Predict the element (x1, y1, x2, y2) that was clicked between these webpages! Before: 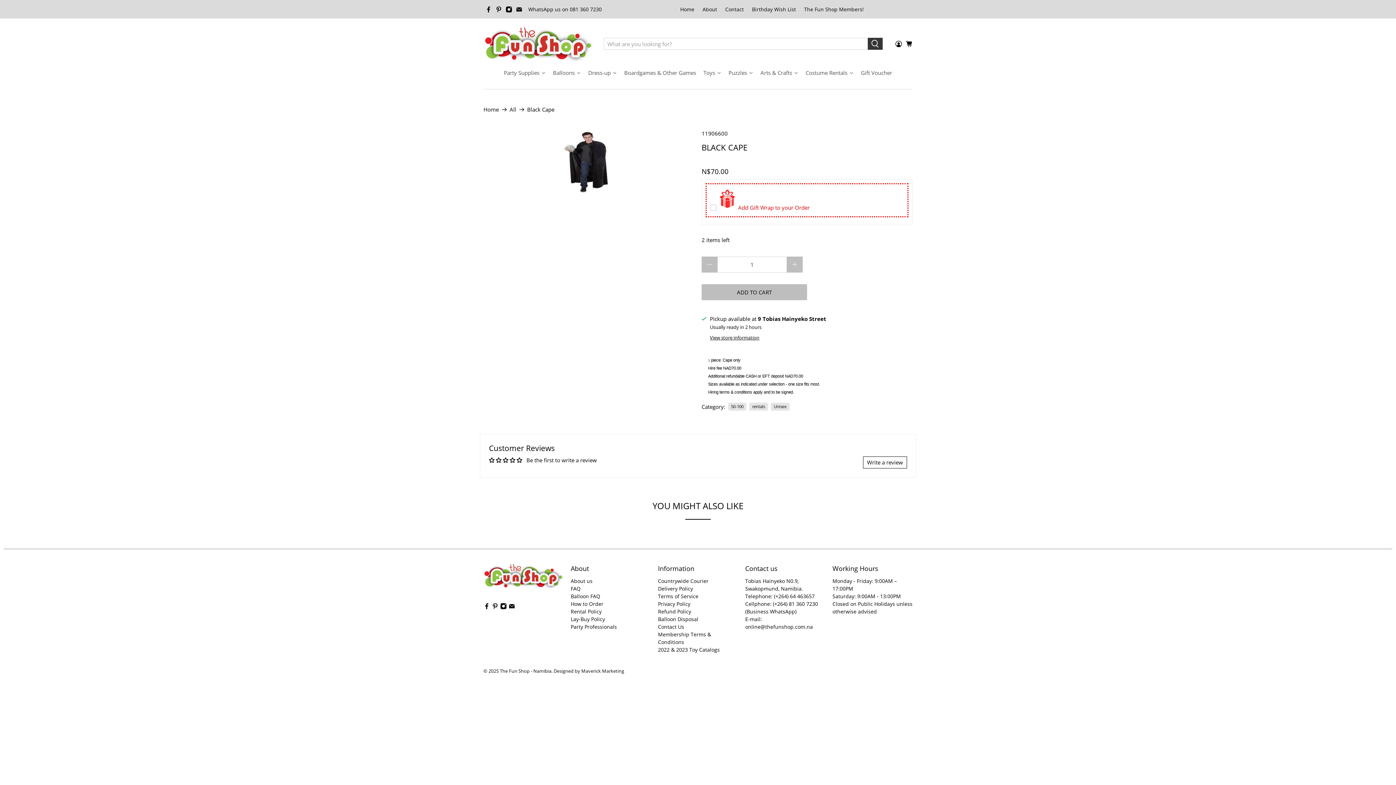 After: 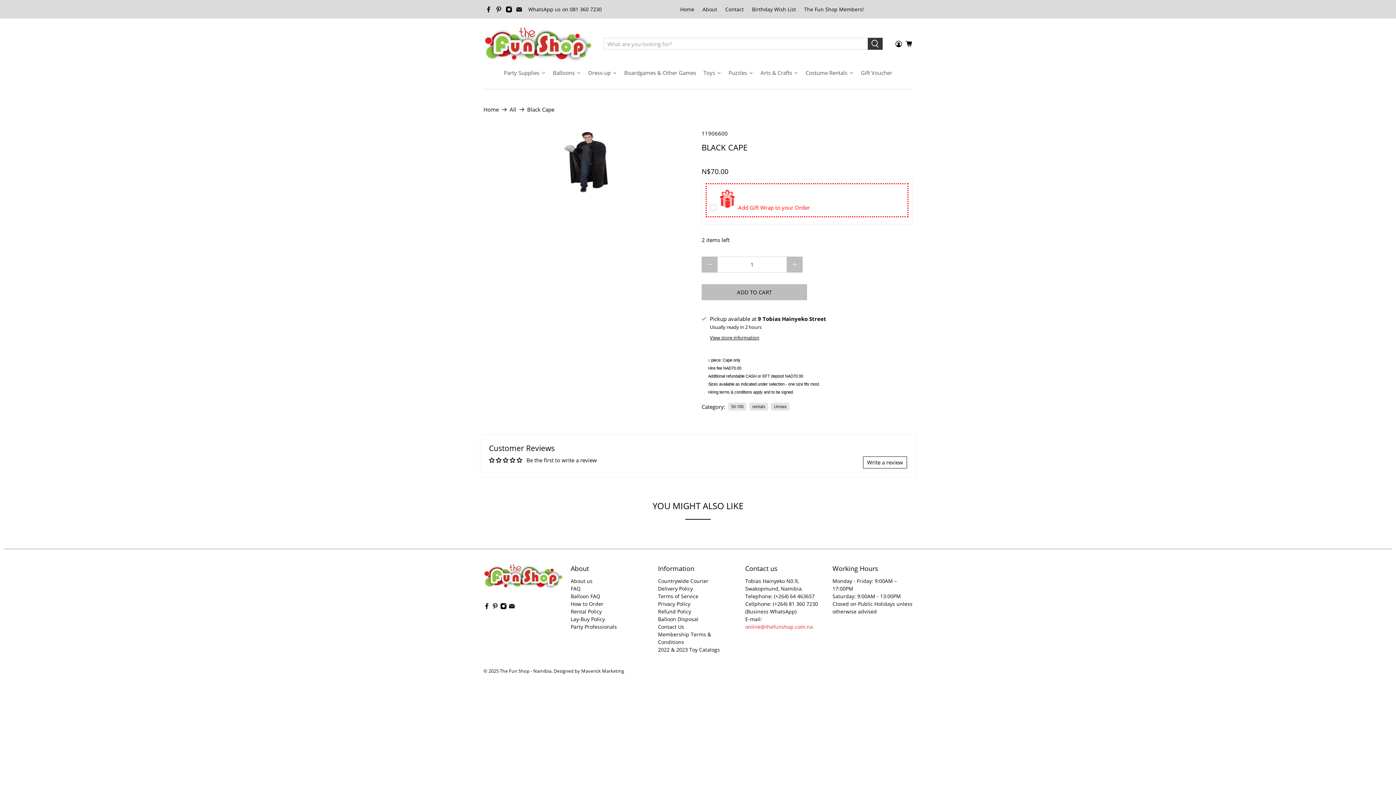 Action: label: online@thefunshop.com.na bbox: (745, 623, 813, 630)